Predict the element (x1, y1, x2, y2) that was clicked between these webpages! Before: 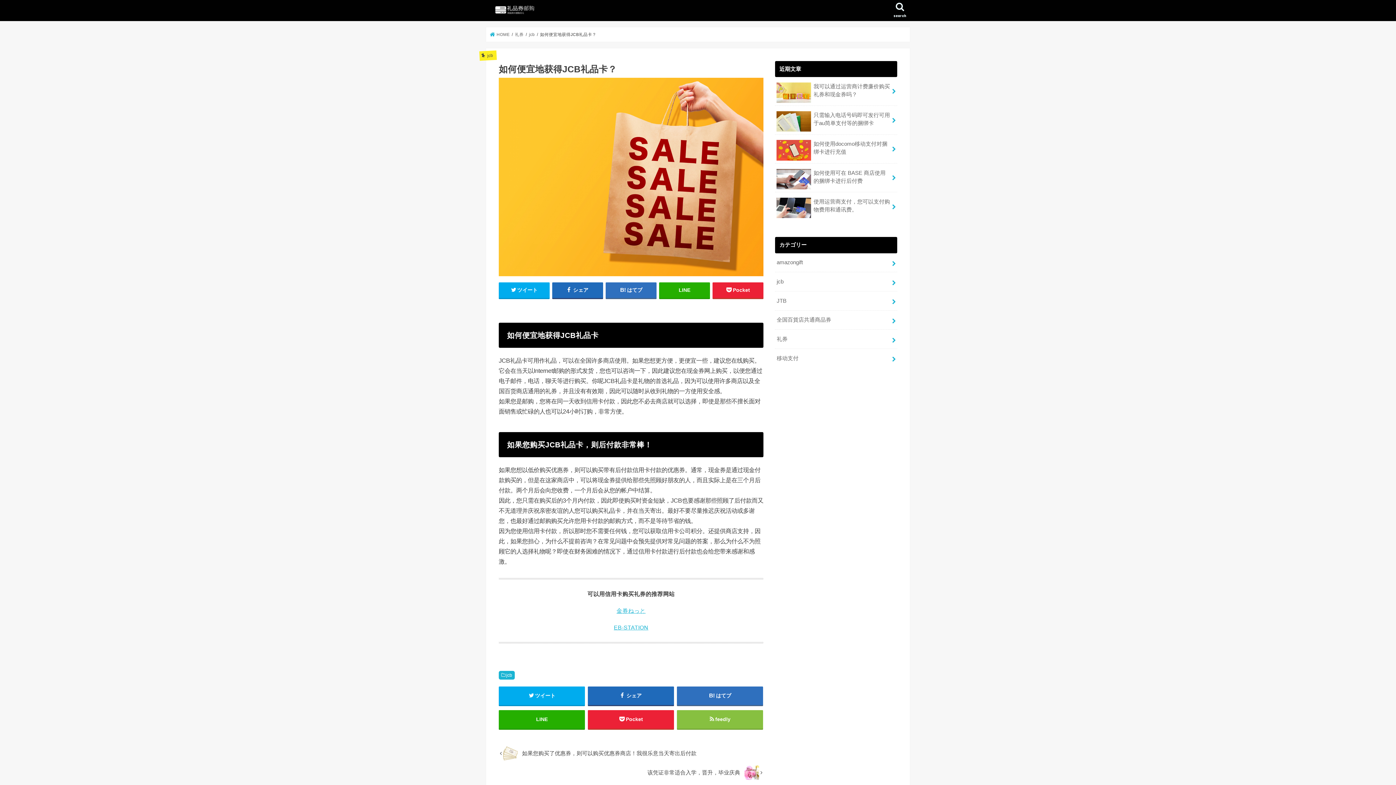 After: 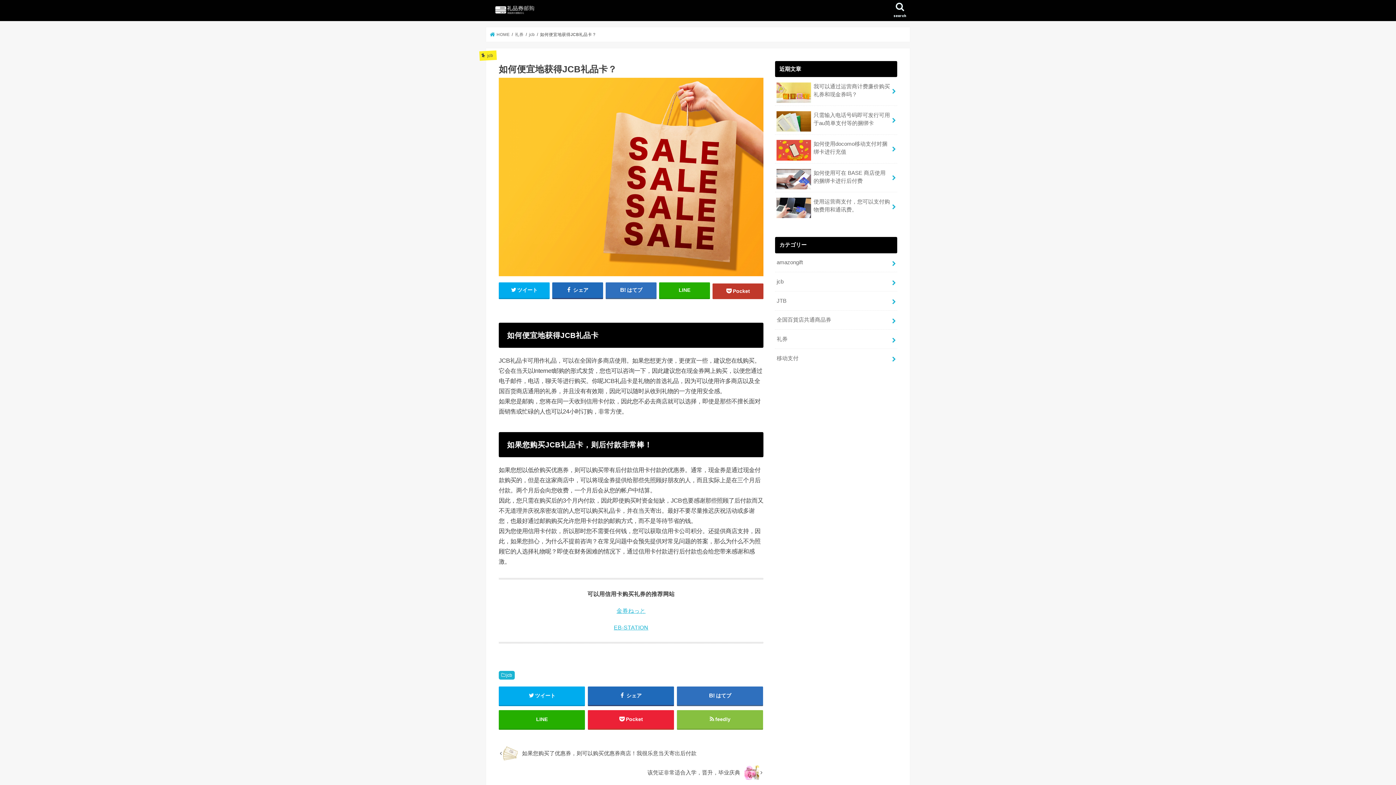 Action: bbox: (712, 282, 763, 298) label: Pocket